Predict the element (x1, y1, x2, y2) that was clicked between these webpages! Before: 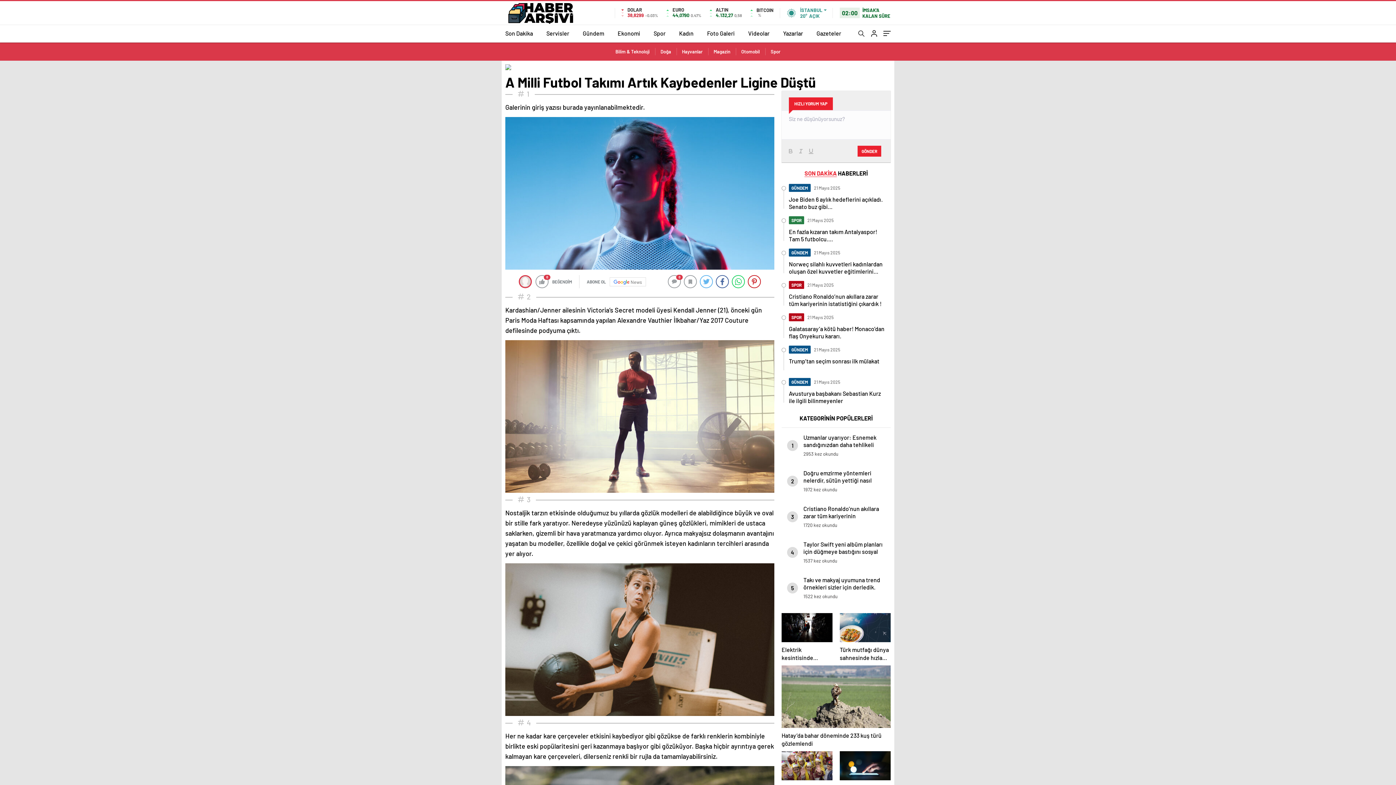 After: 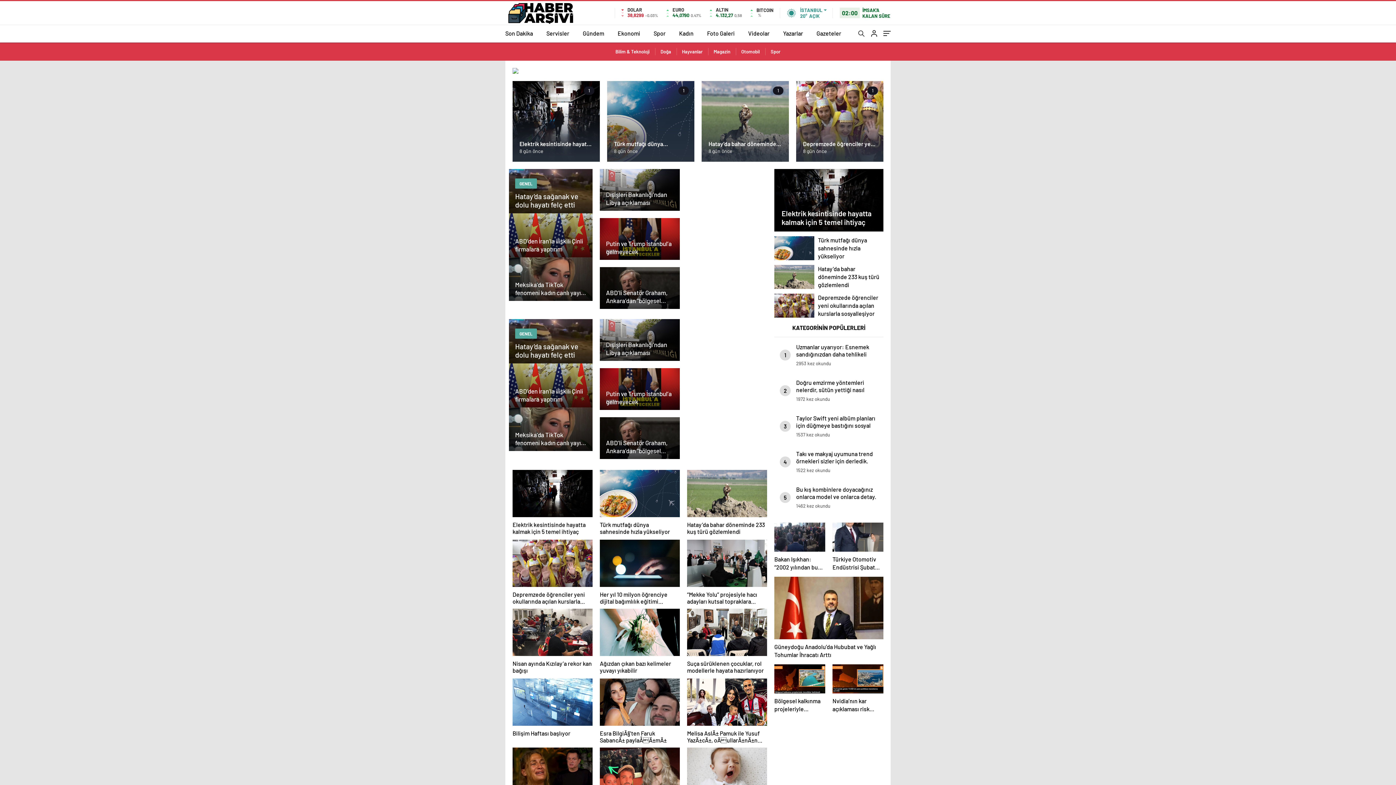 Action: bbox: (713, 42, 736, 60) label: Magazin